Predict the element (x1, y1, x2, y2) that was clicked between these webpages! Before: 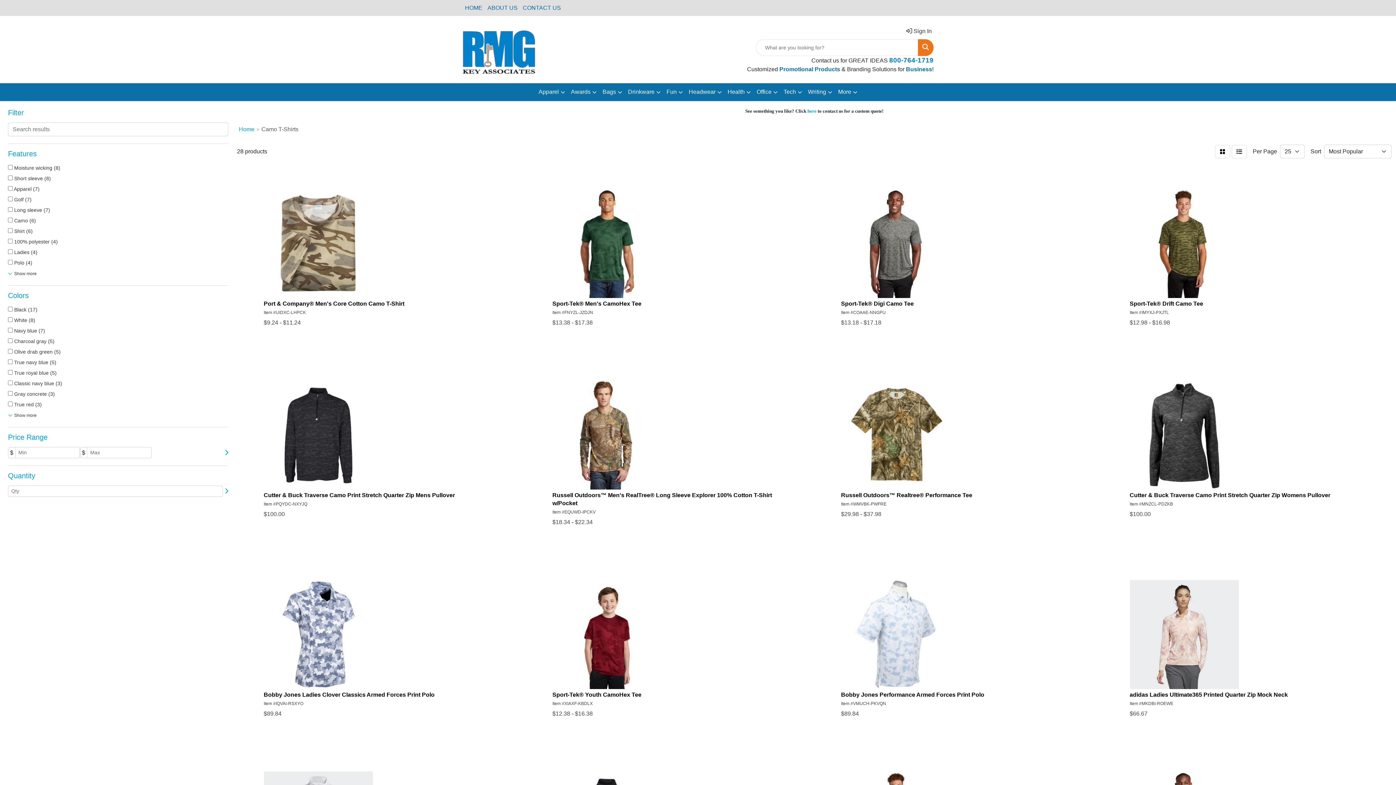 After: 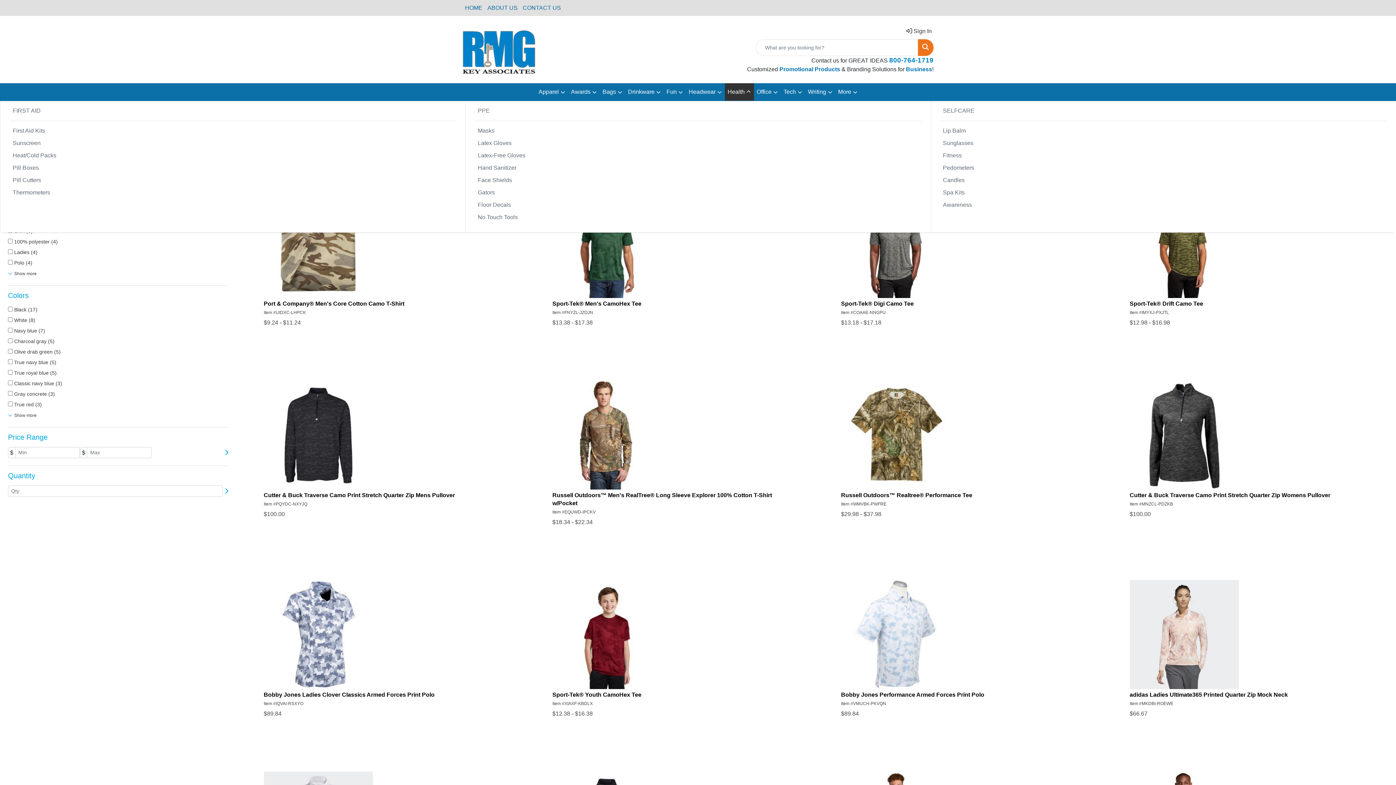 Action: bbox: (724, 83, 754, 101) label: Health